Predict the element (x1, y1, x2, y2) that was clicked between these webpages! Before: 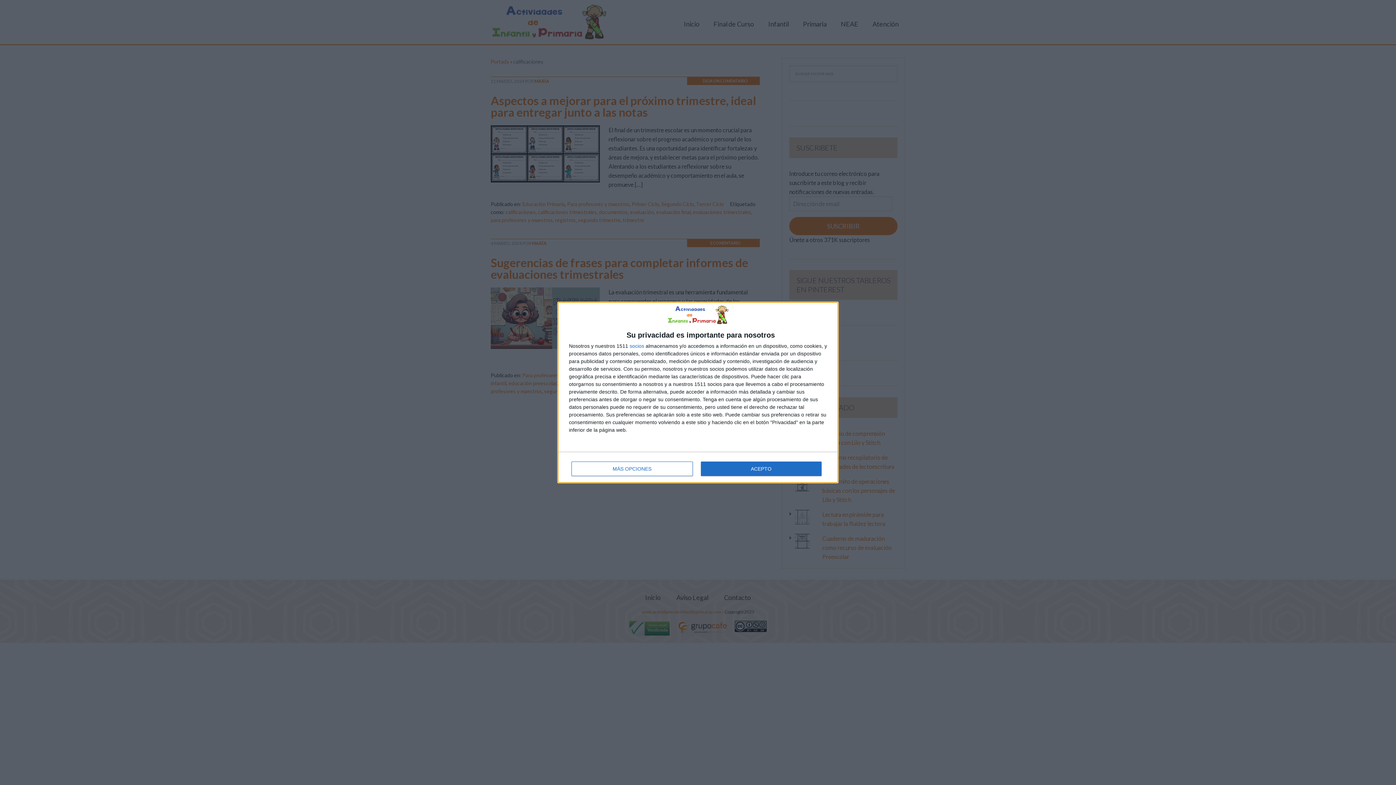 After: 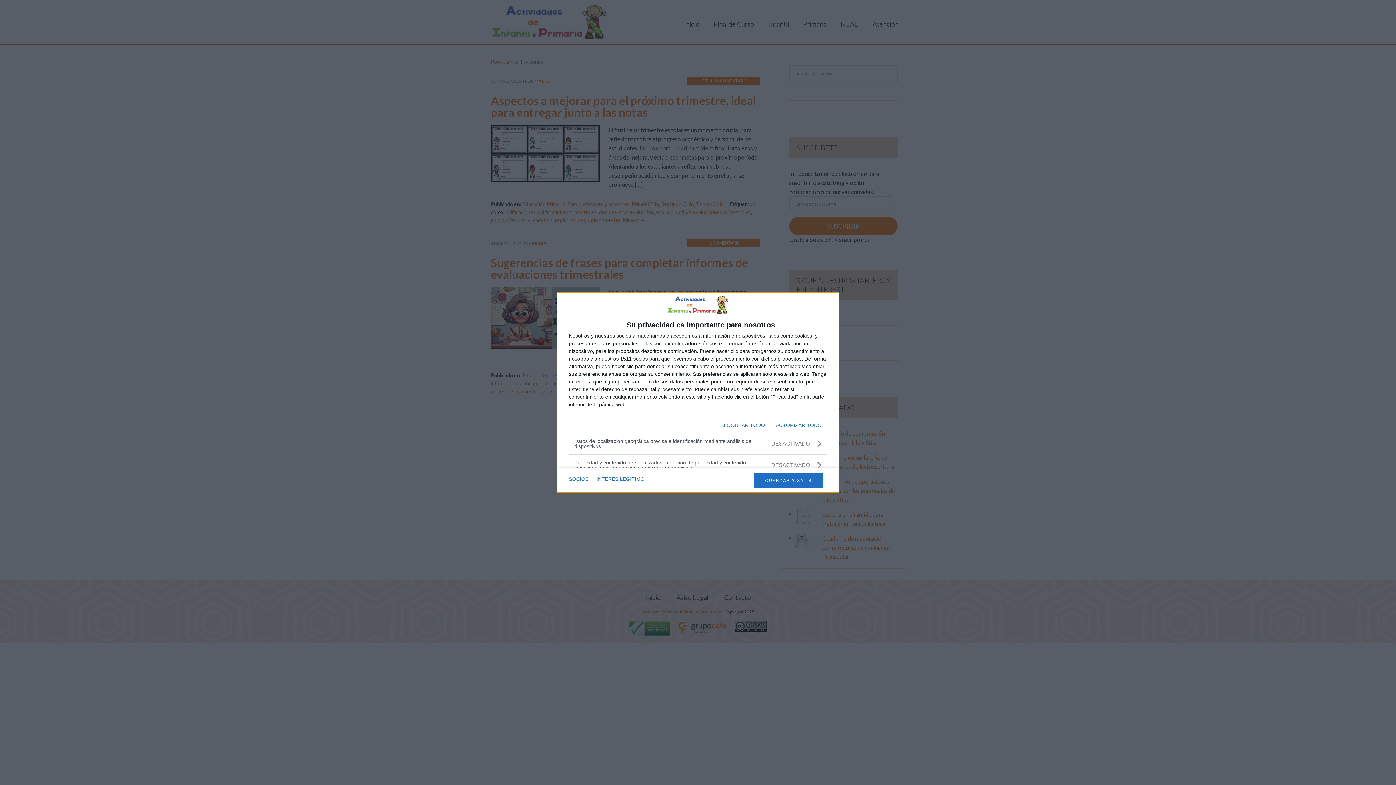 Action: label: MÁS OPCIONES bbox: (571, 461, 692, 476)